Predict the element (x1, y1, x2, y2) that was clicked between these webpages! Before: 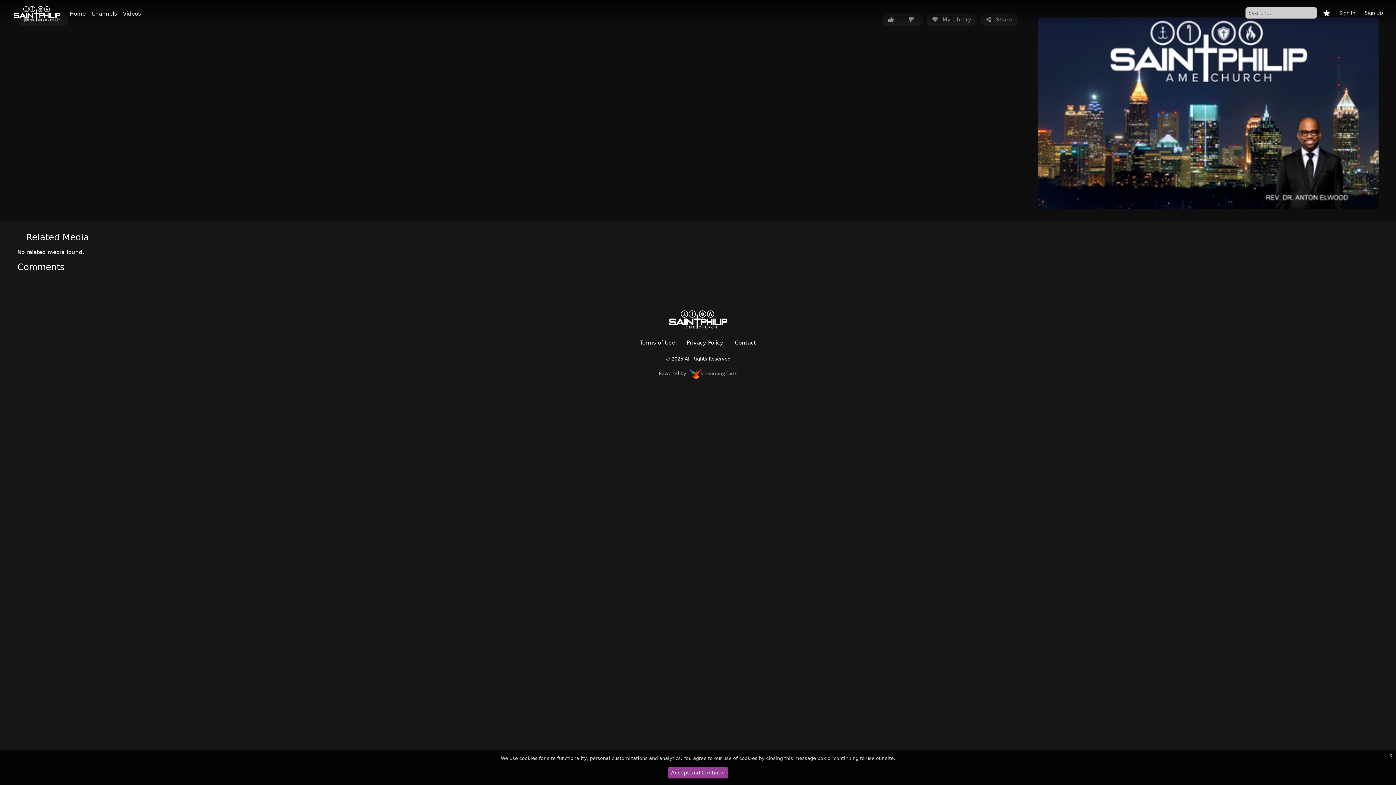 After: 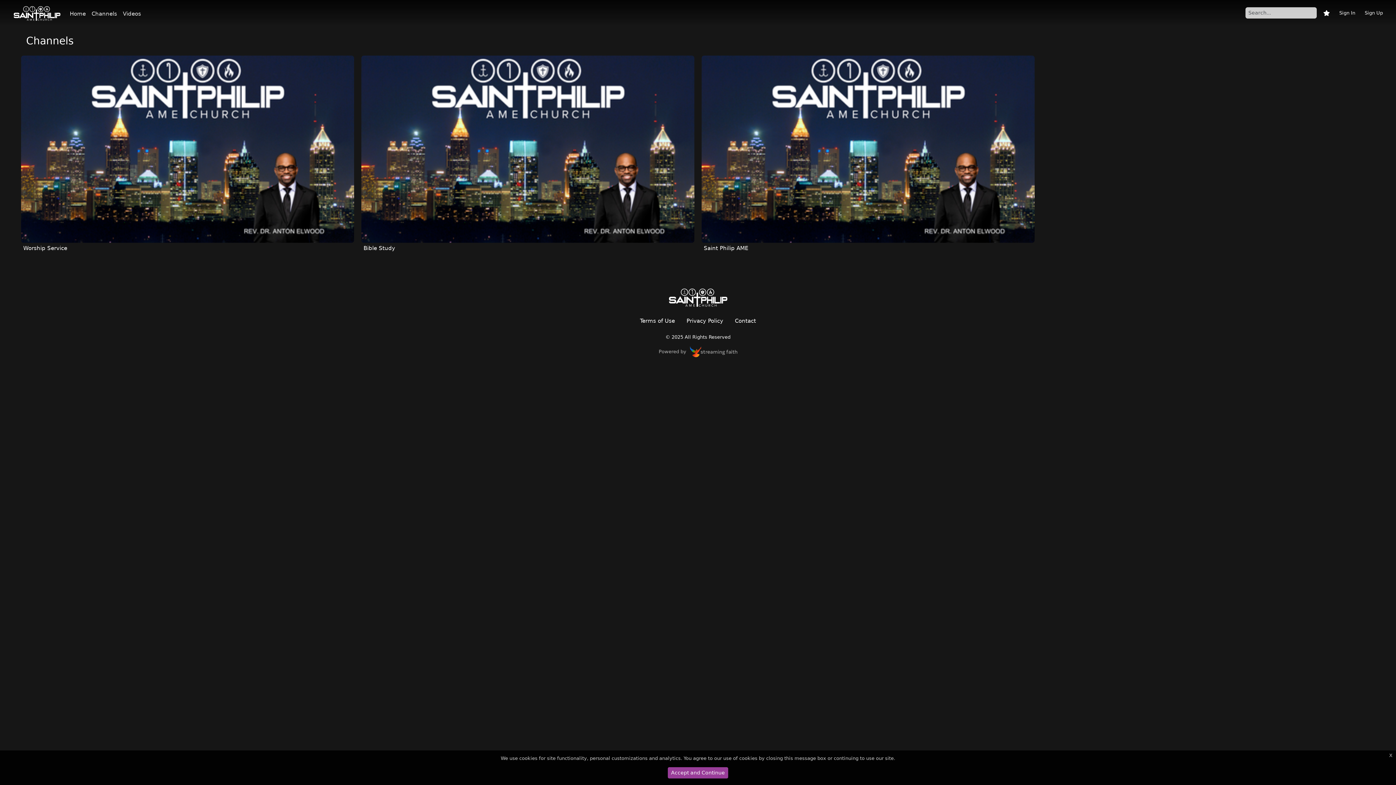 Action: label: Channels bbox: (88, 8, 120, 19)